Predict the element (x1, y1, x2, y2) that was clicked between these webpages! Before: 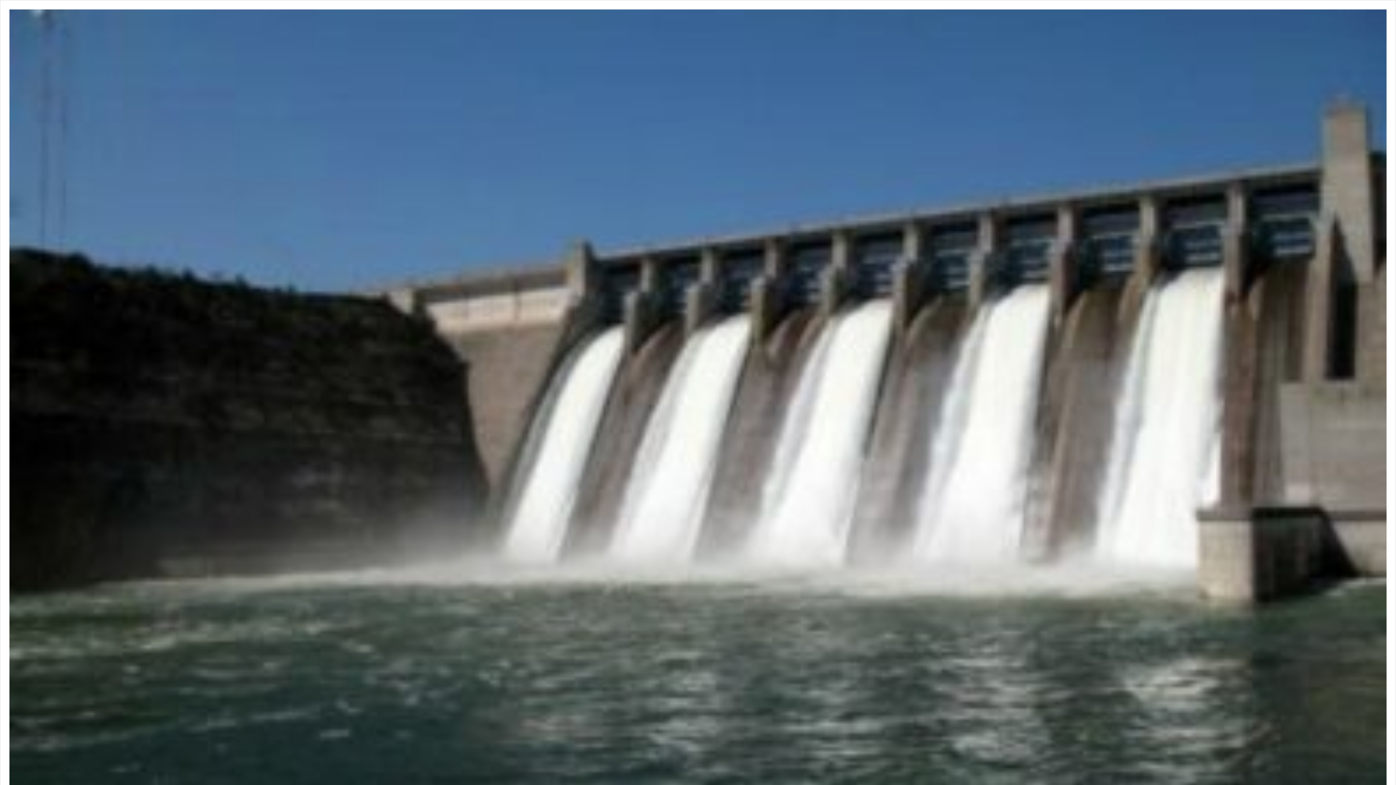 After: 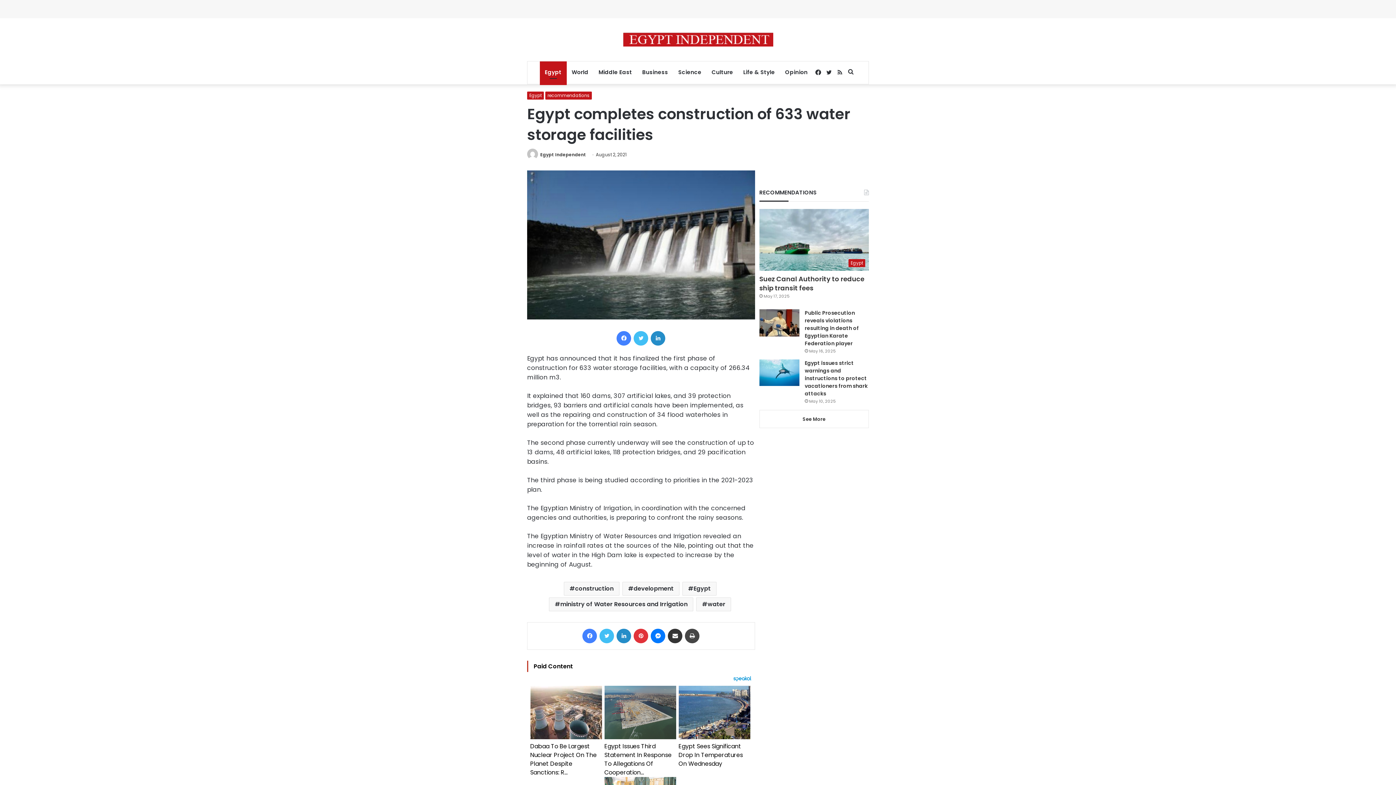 Action: bbox: (9, 781, 1386, 787)